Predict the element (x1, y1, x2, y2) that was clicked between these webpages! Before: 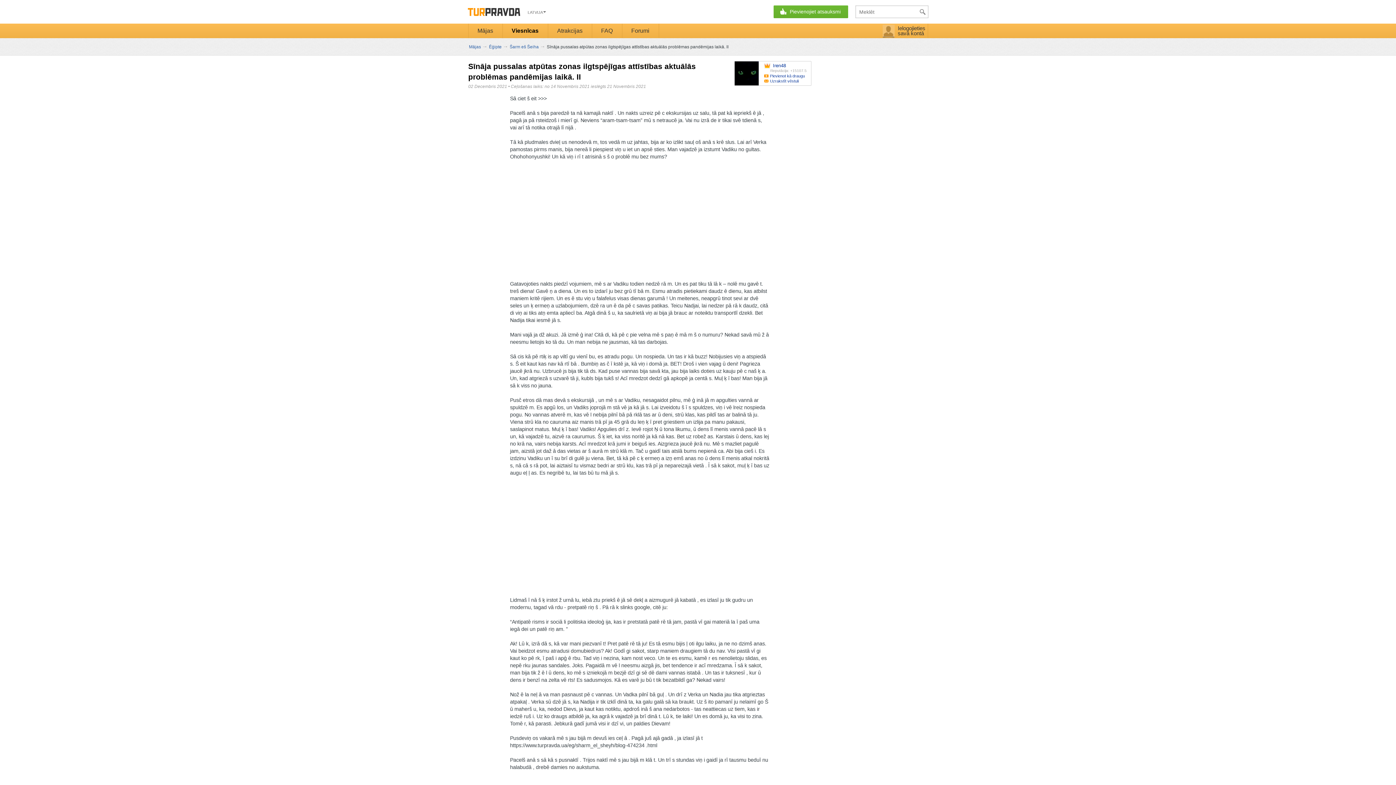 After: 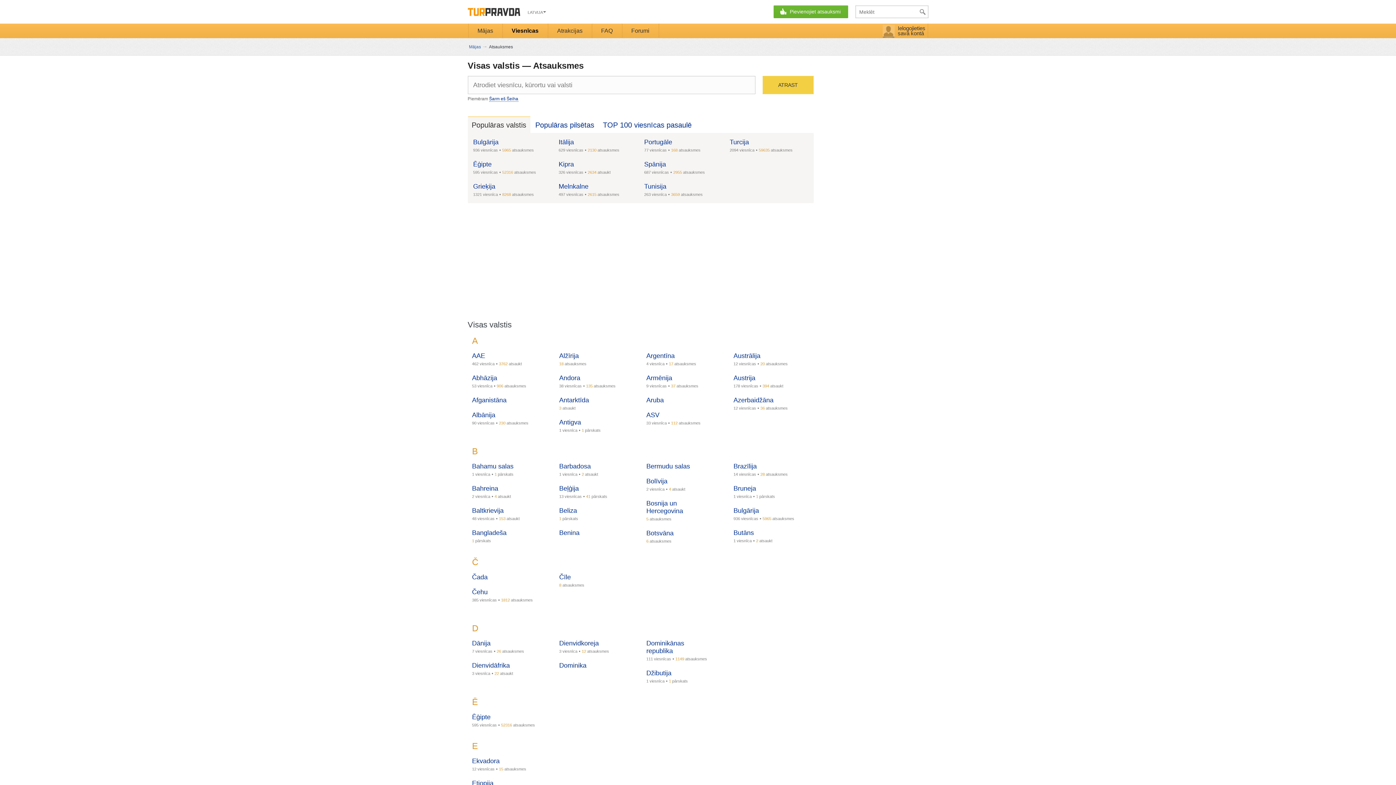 Action: bbox: (502, 23, 547, 38) label: Viesnīcas